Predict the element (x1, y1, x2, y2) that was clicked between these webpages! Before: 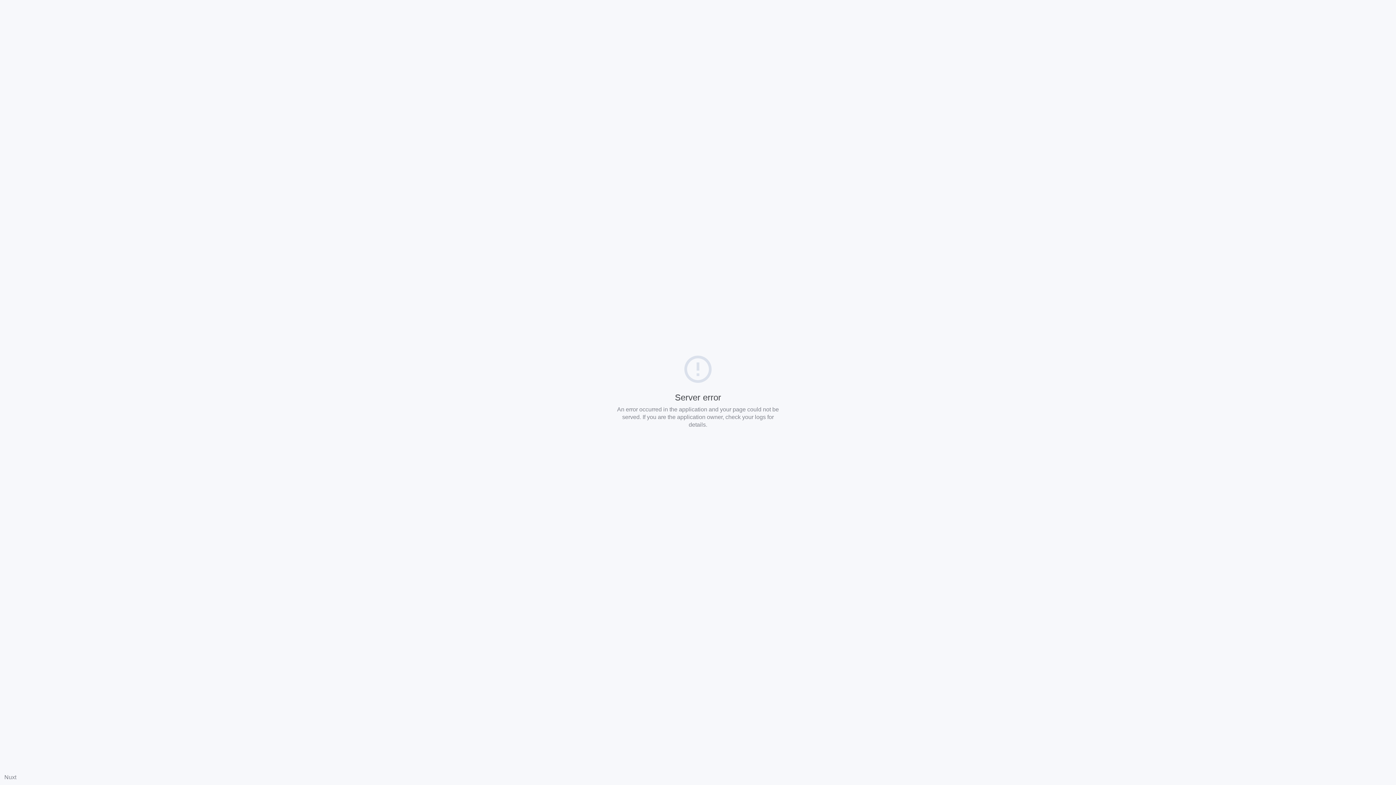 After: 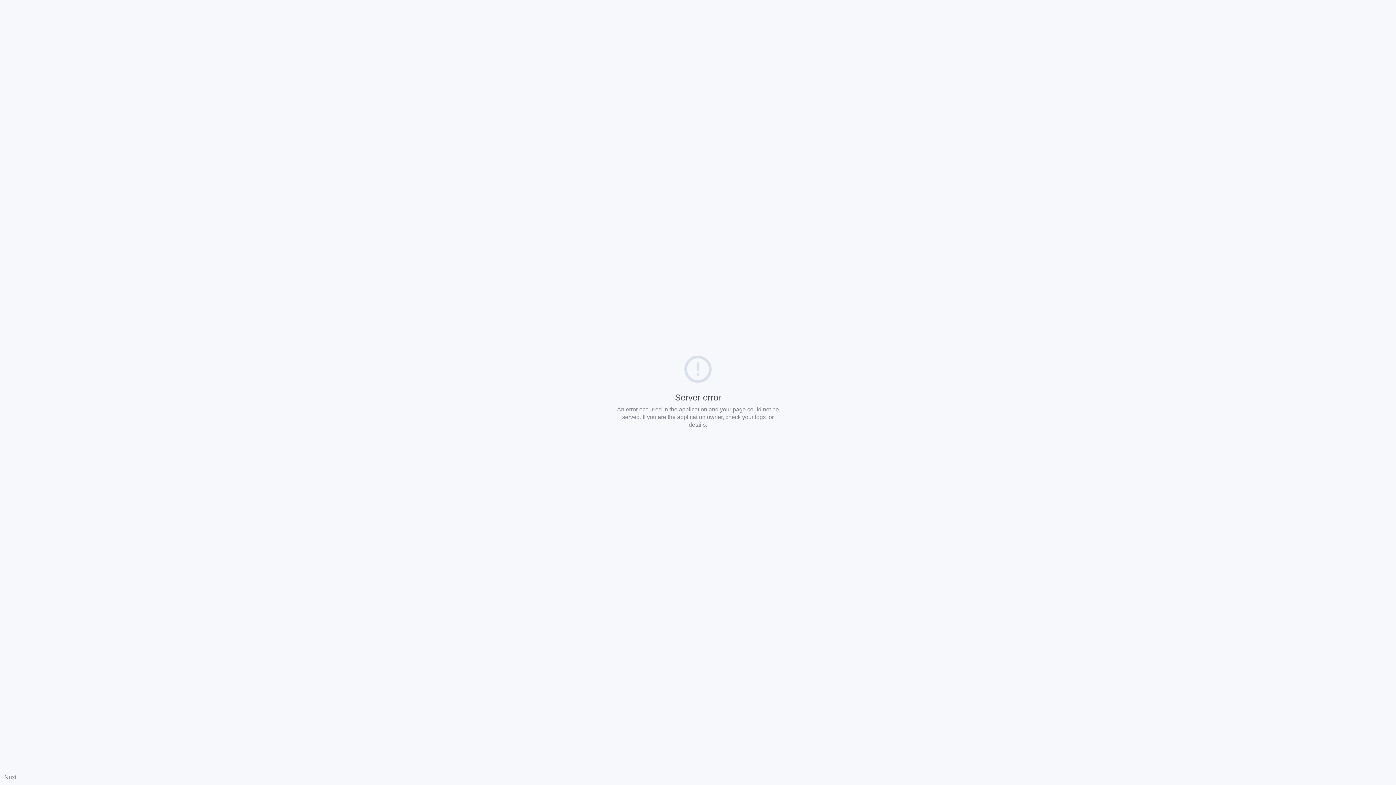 Action: bbox: (4, 774, 16, 780) label: Nuxt